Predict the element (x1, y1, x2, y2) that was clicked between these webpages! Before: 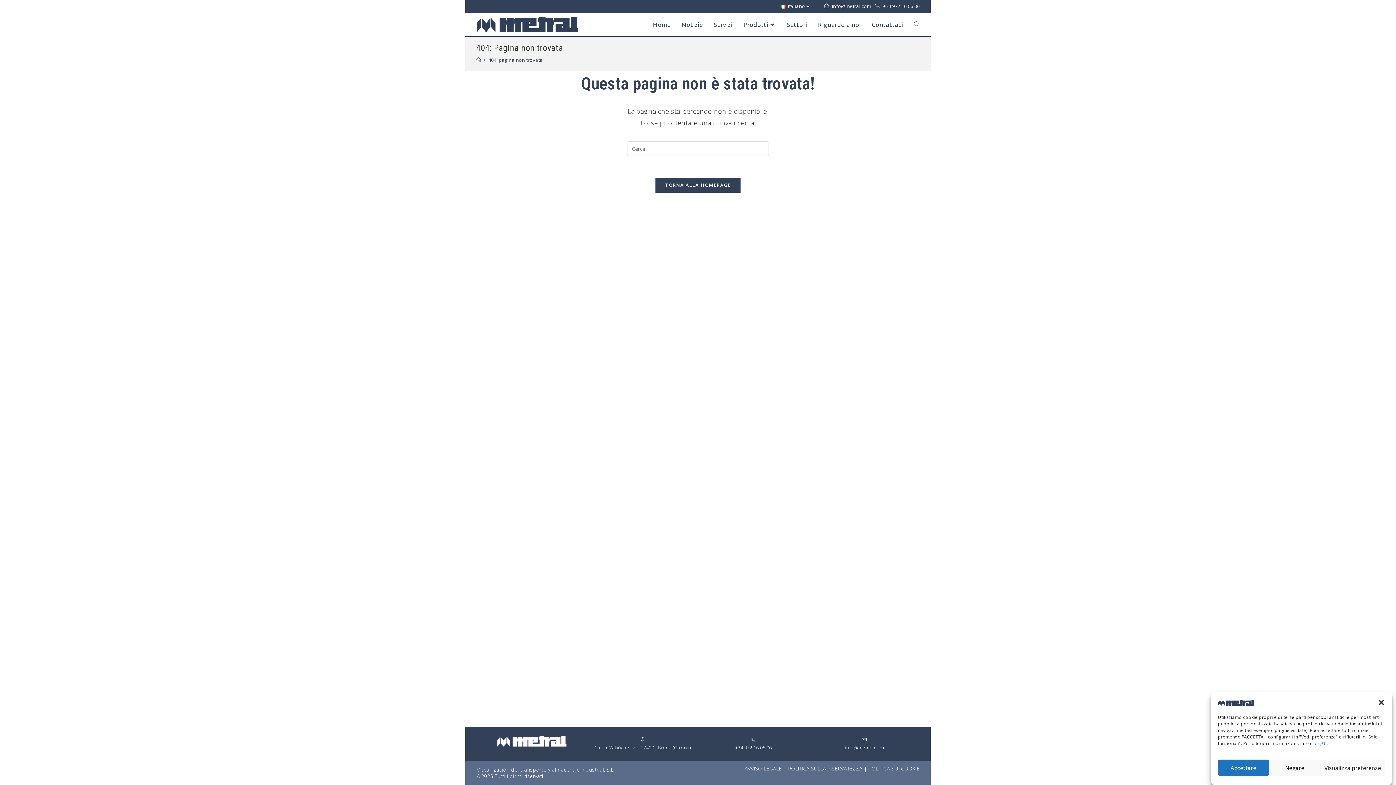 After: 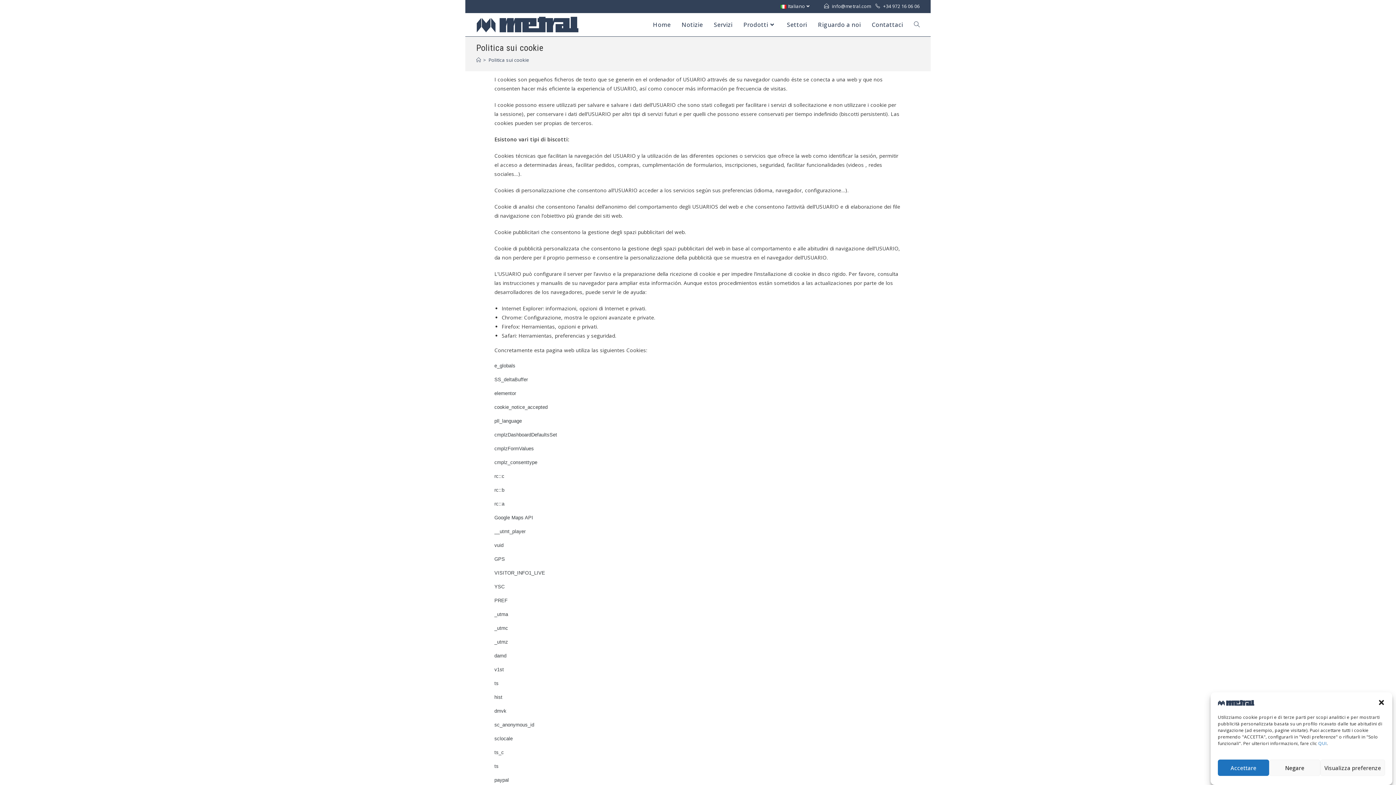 Action: label: POLITICA SUI COOKIE bbox: (868, 765, 920, 772)